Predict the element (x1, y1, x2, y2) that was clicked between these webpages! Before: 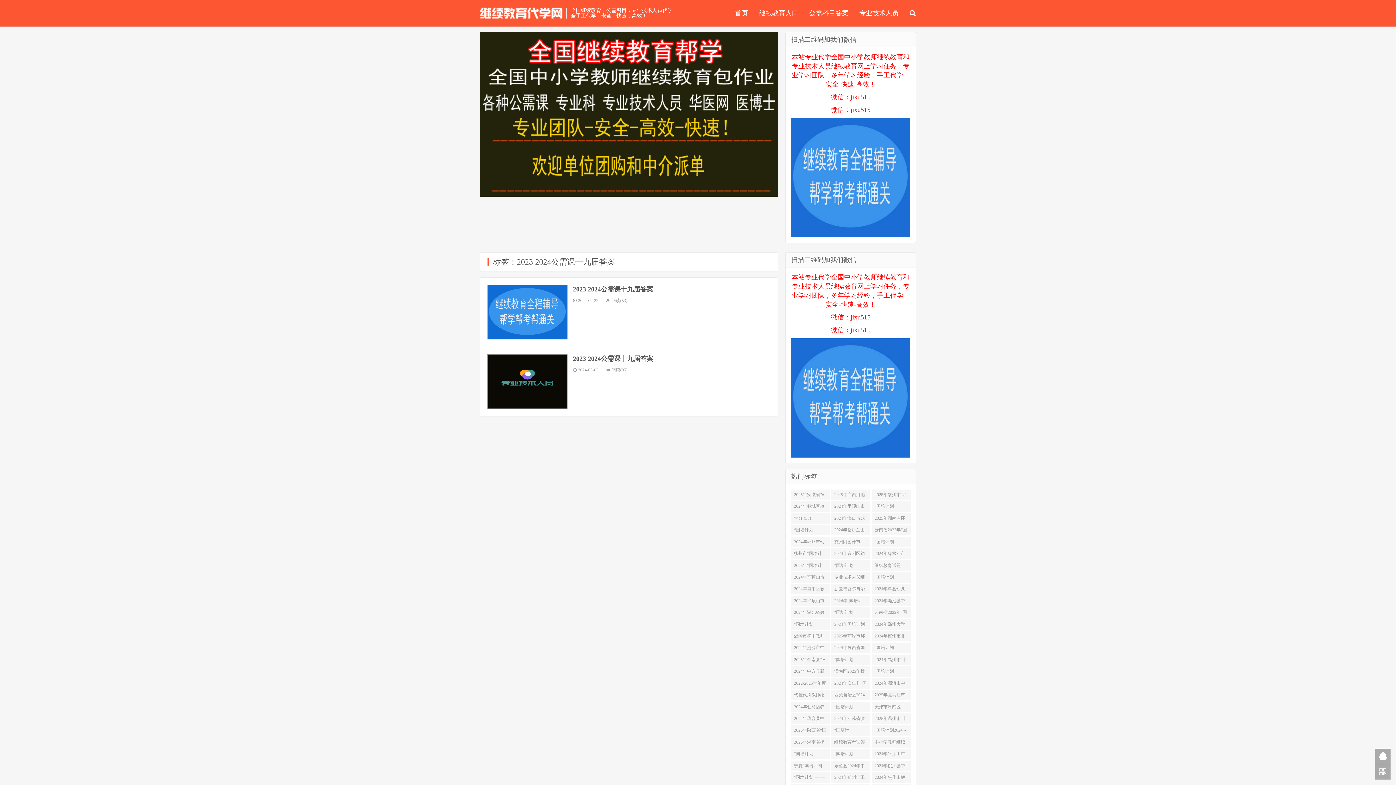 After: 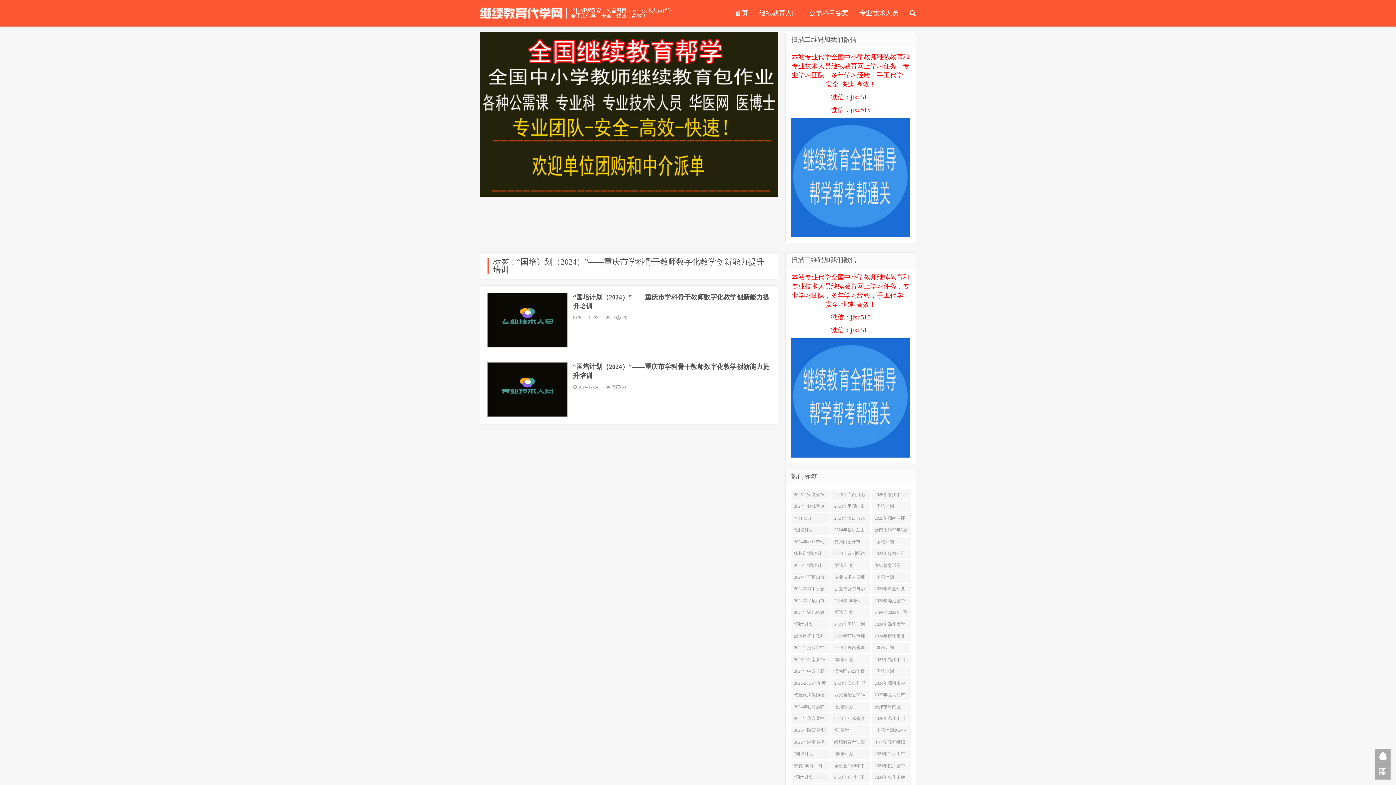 Action: bbox: (791, 619, 830, 630) label: “国培计划（2024）”——重庆市学科骨干教师数字化教学创新能力提升培训 (2)